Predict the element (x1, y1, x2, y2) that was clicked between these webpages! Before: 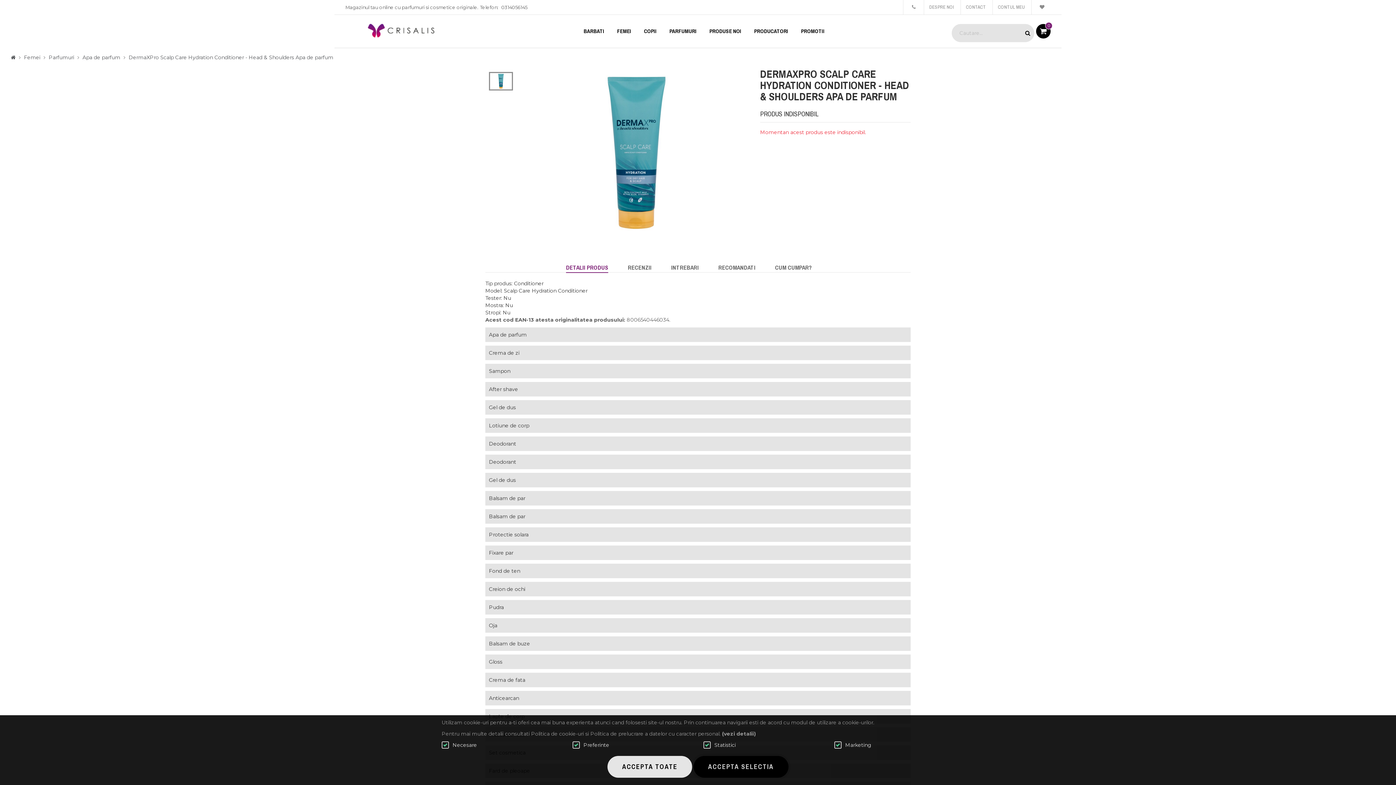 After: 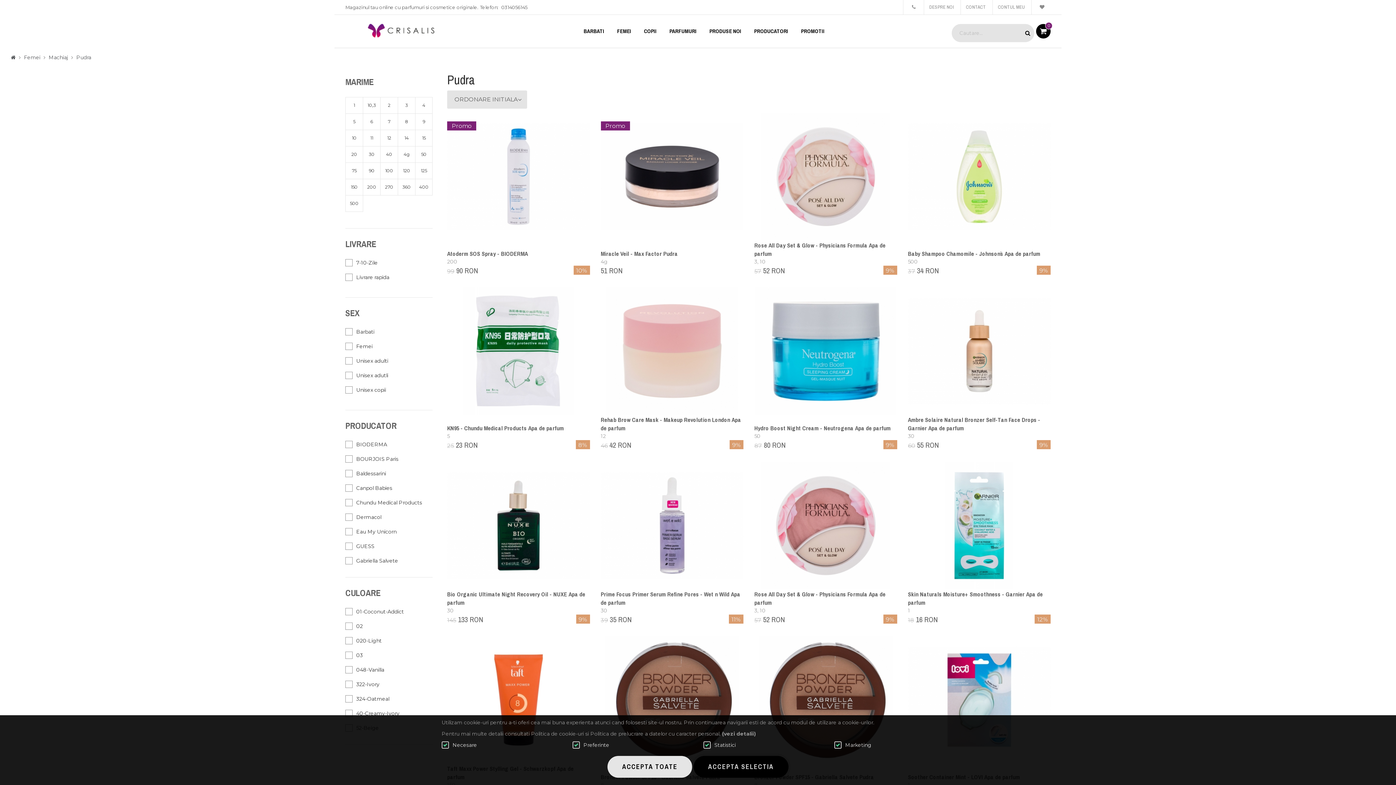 Action: bbox: (485, 600, 910, 614) label: Pudra